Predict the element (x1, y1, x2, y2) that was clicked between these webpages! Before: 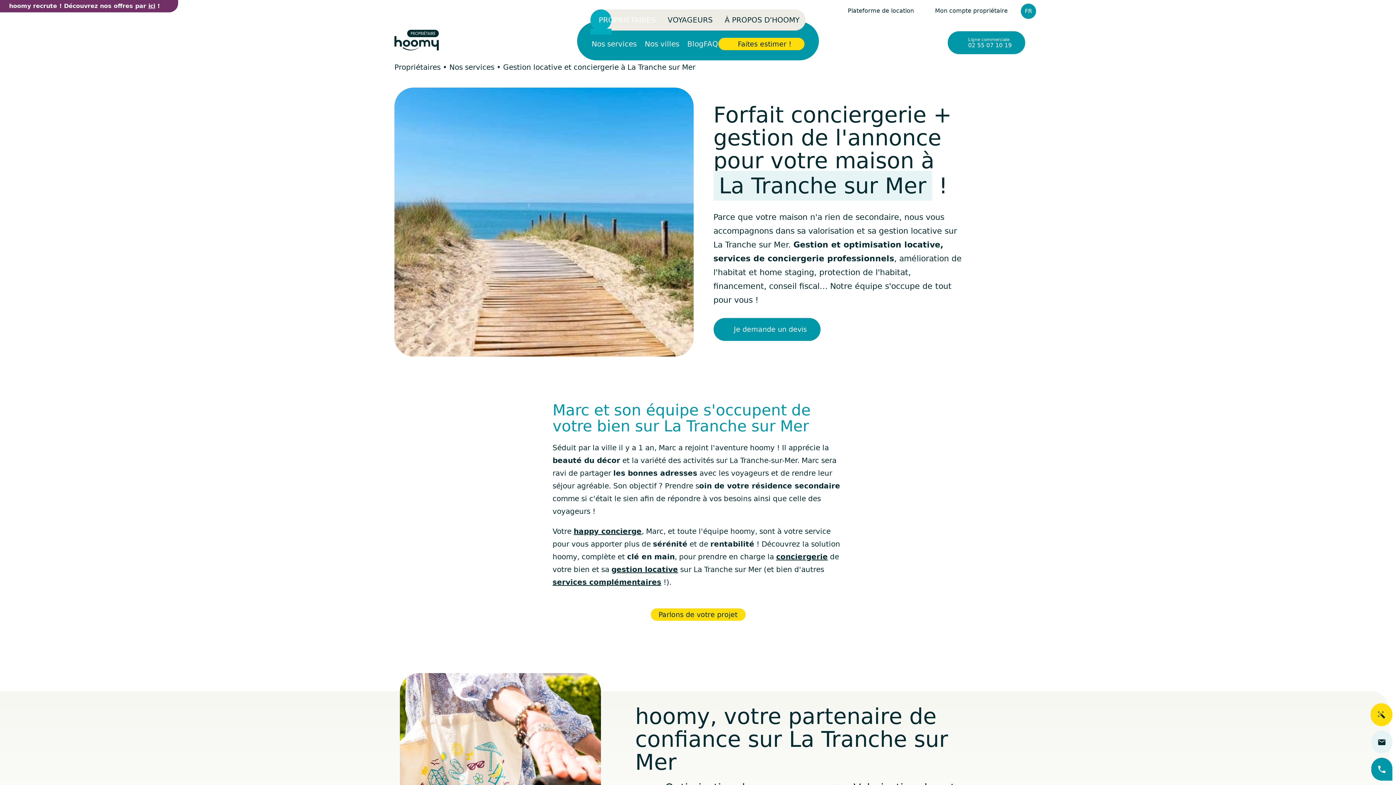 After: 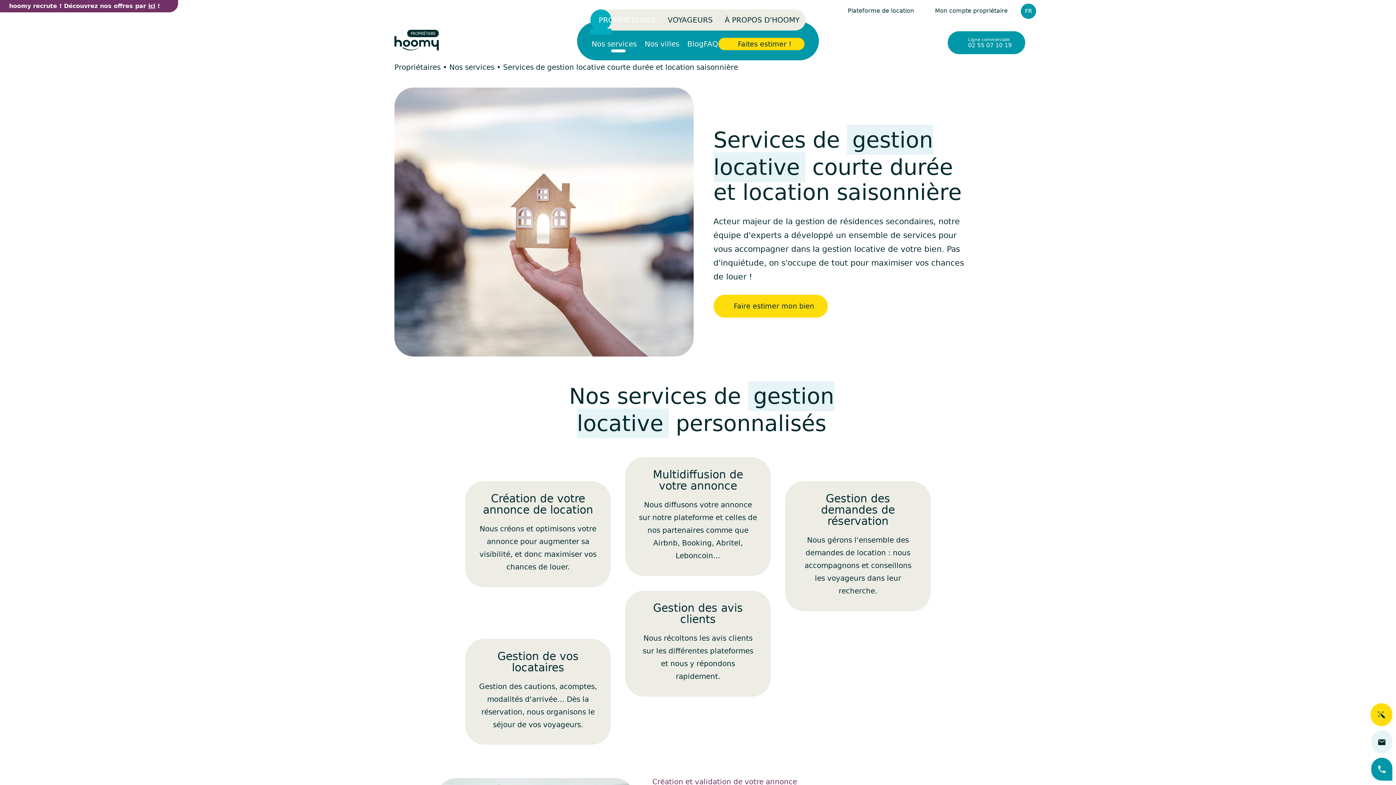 Action: bbox: (611, 565, 678, 574) label: gestion locative